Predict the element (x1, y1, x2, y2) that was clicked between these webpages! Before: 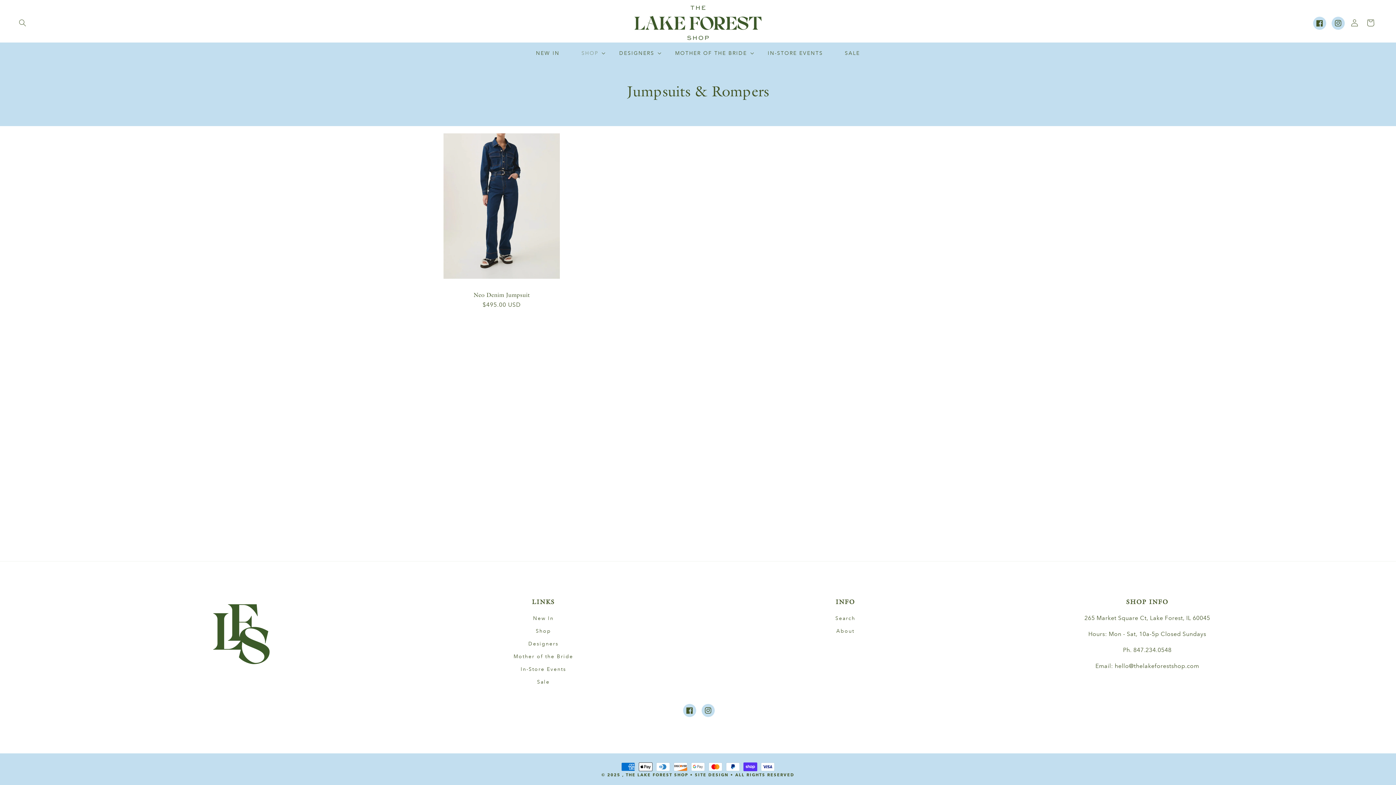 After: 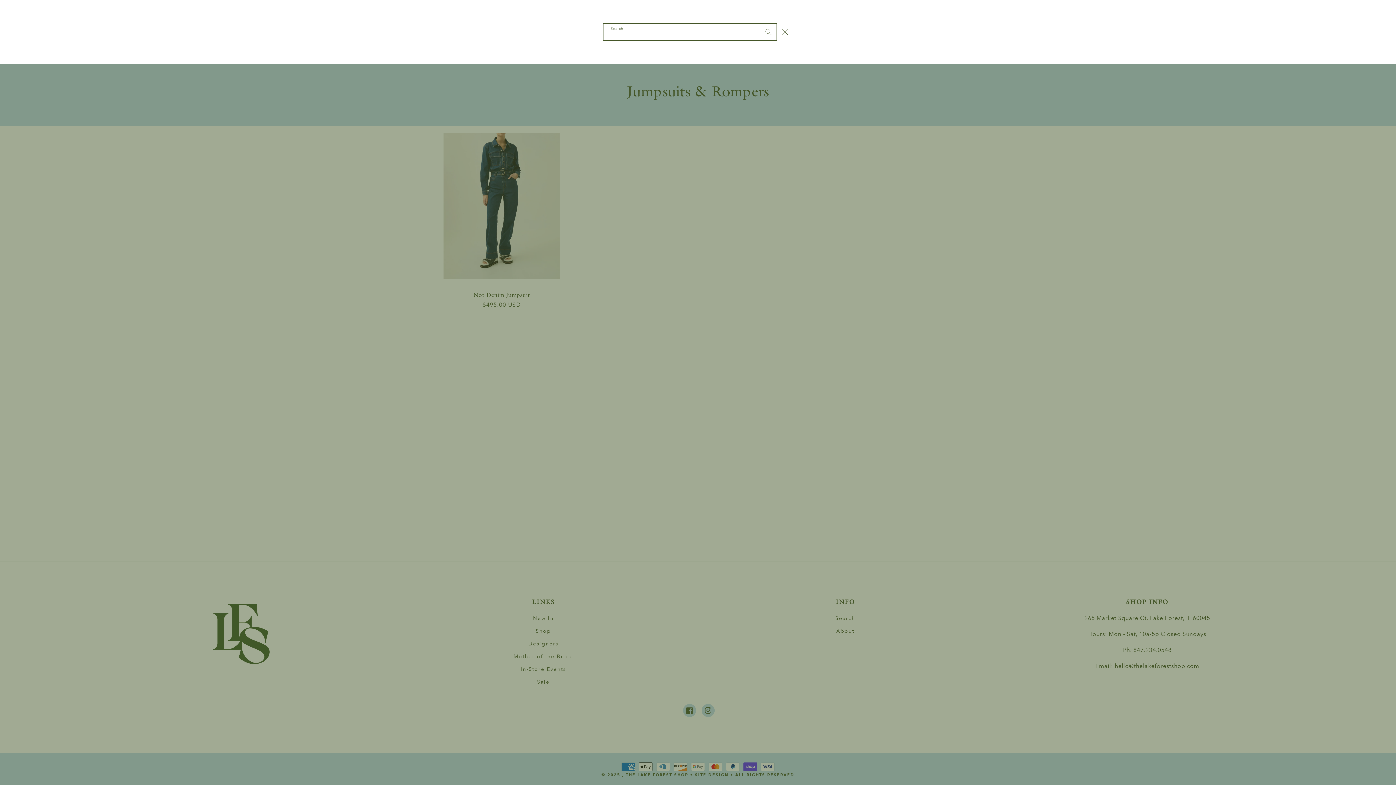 Action: label: Search bbox: (14, 14, 30, 30)